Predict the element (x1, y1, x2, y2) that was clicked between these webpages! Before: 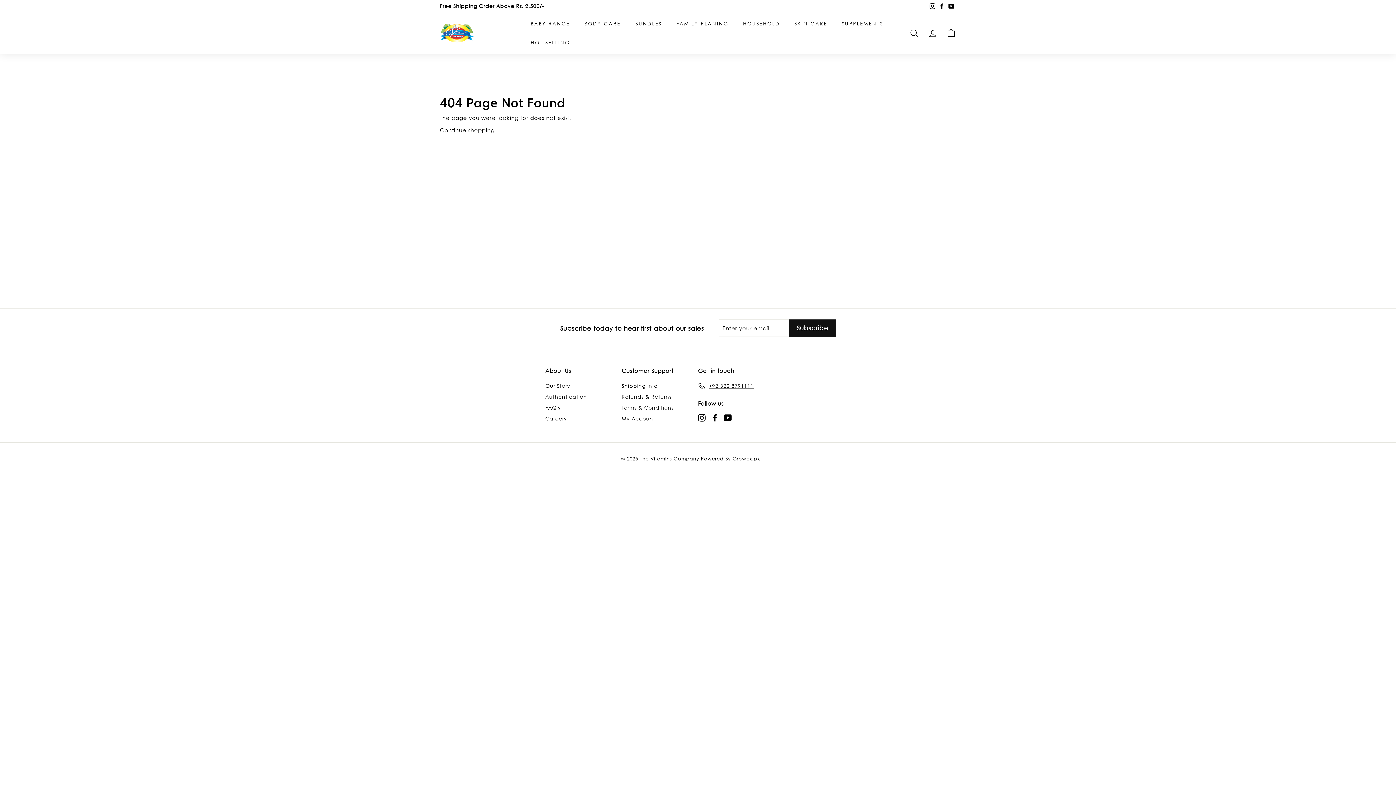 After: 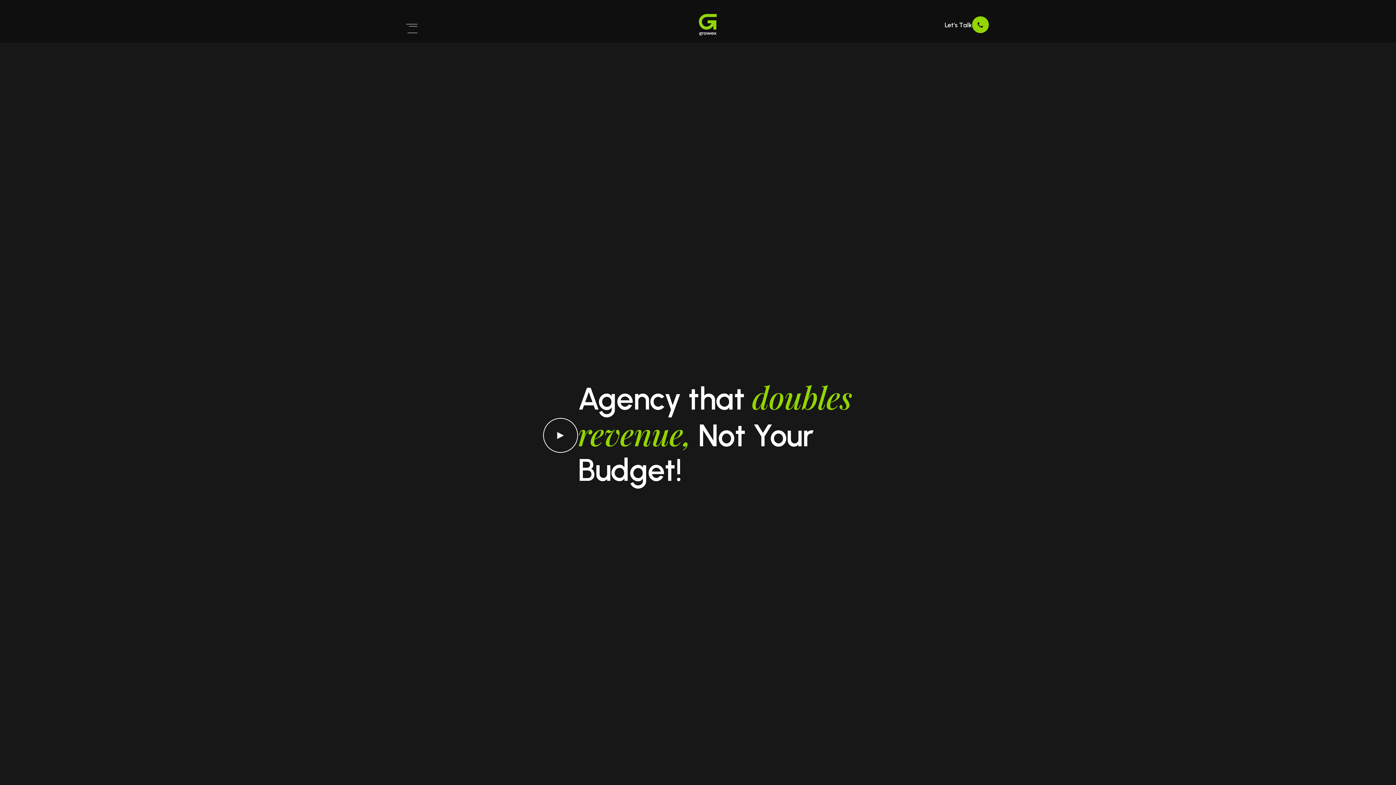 Action: bbox: (732, 454, 767, 463) label: Growex.pk